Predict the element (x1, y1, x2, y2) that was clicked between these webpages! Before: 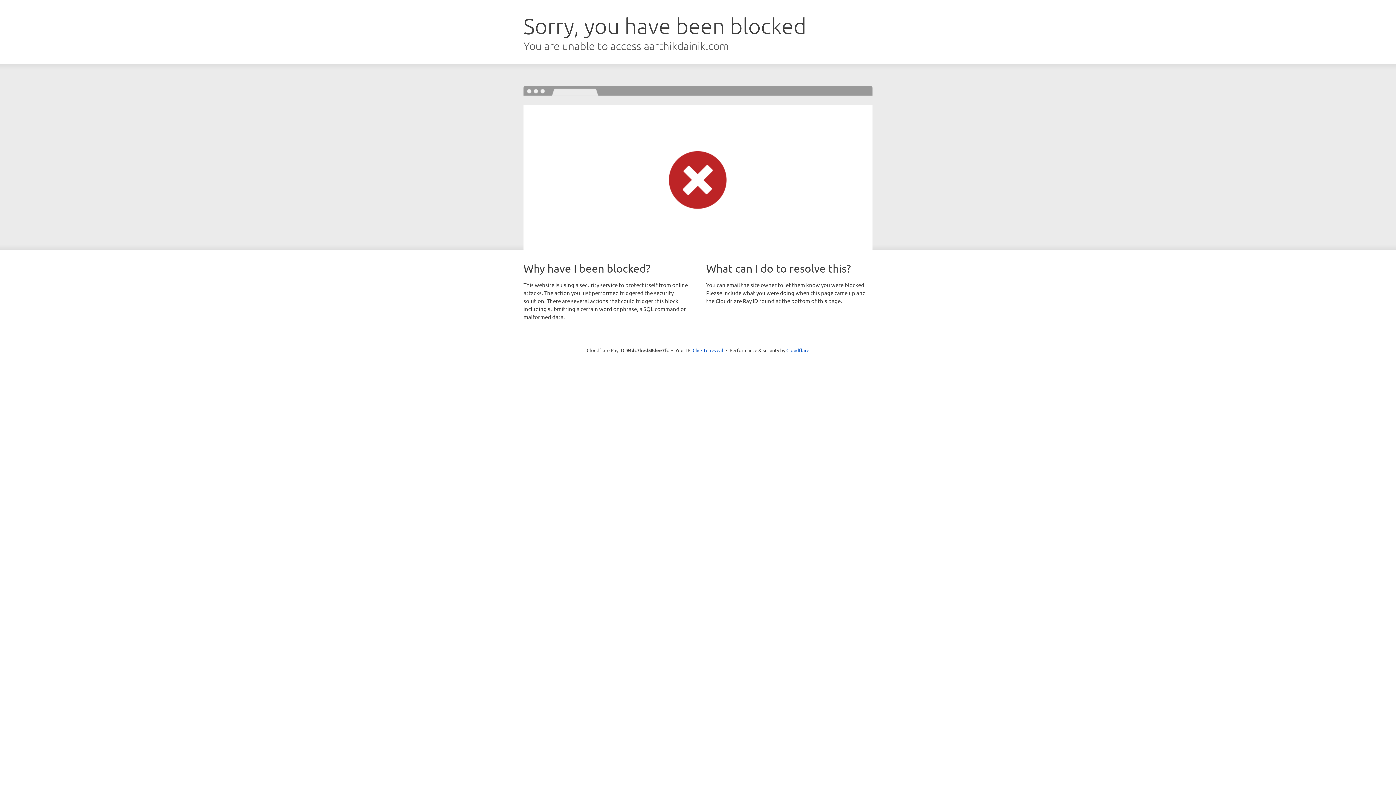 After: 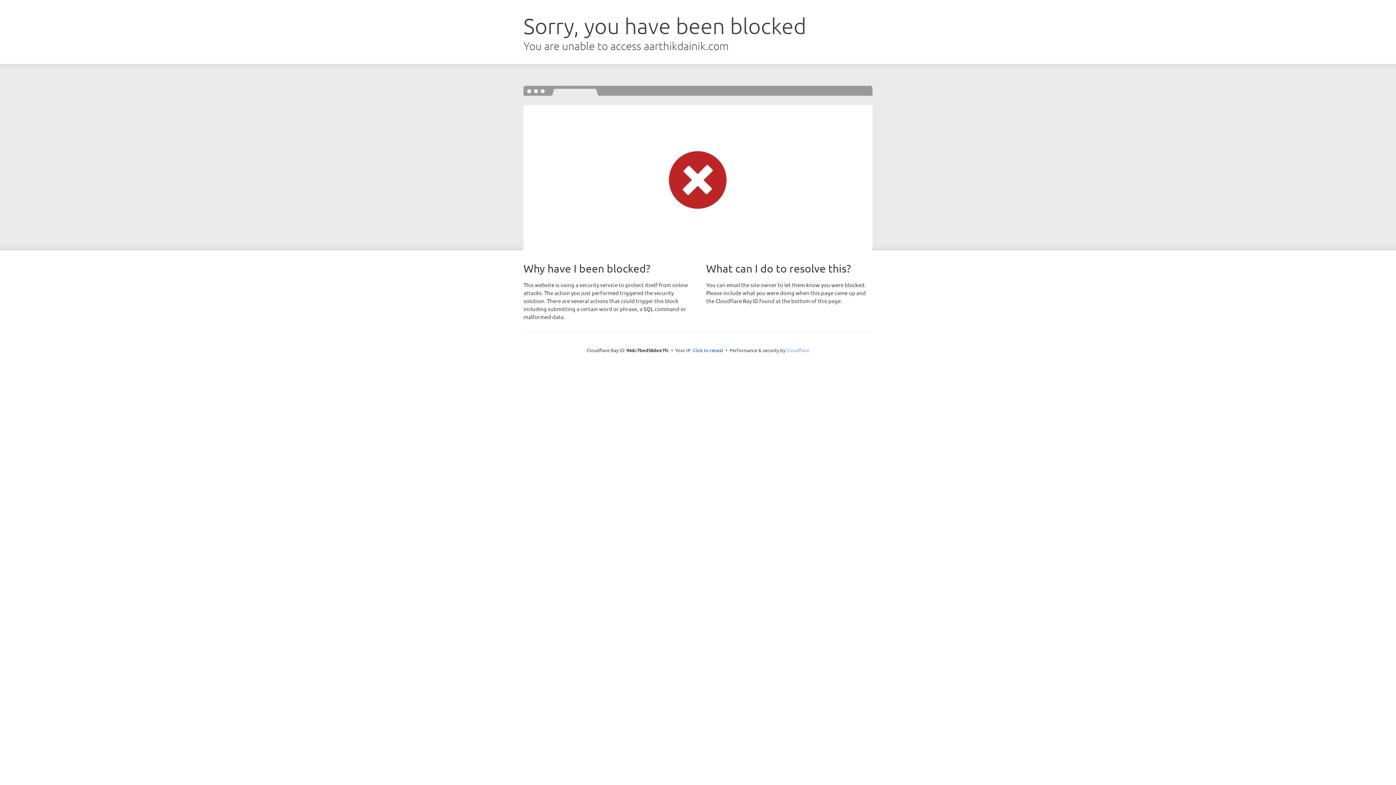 Action: label: Cloudflare bbox: (786, 347, 809, 353)